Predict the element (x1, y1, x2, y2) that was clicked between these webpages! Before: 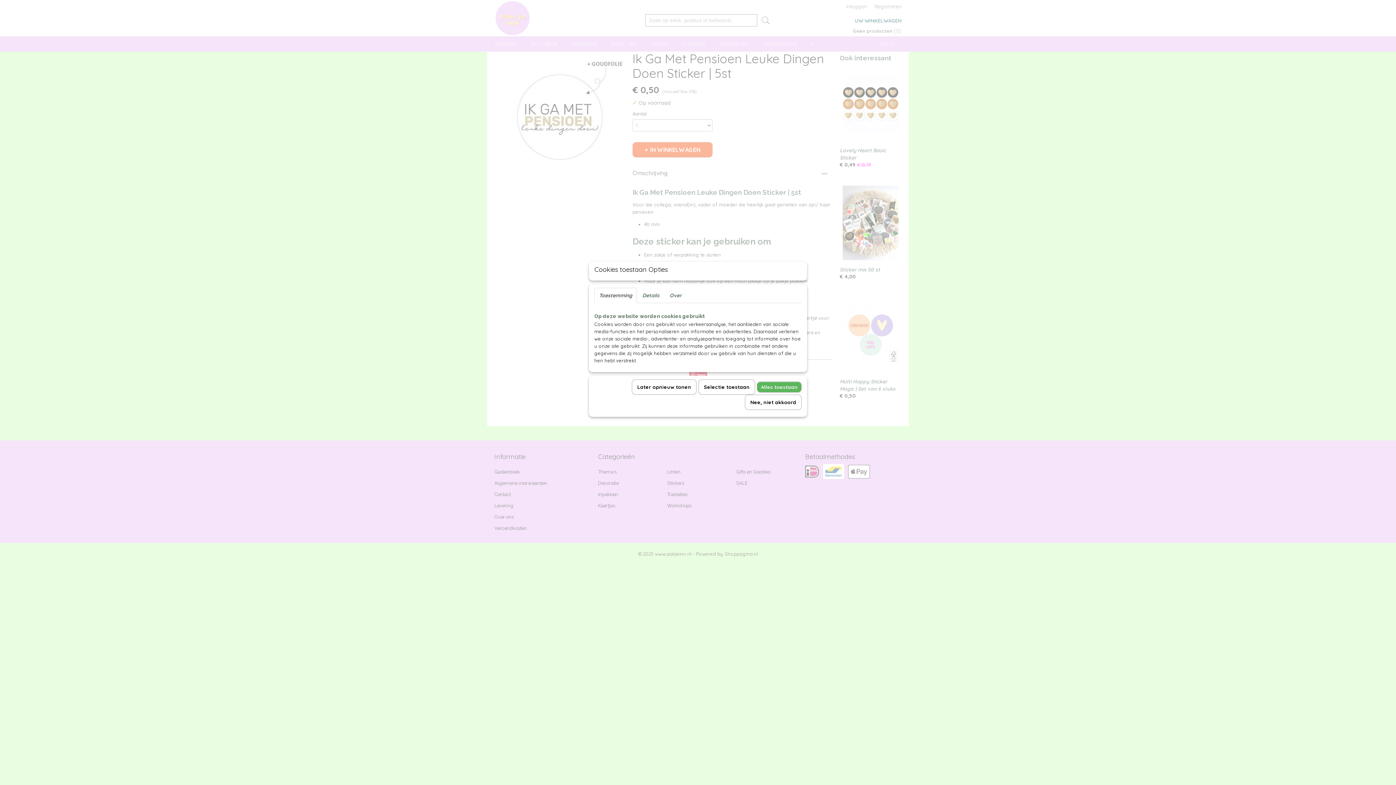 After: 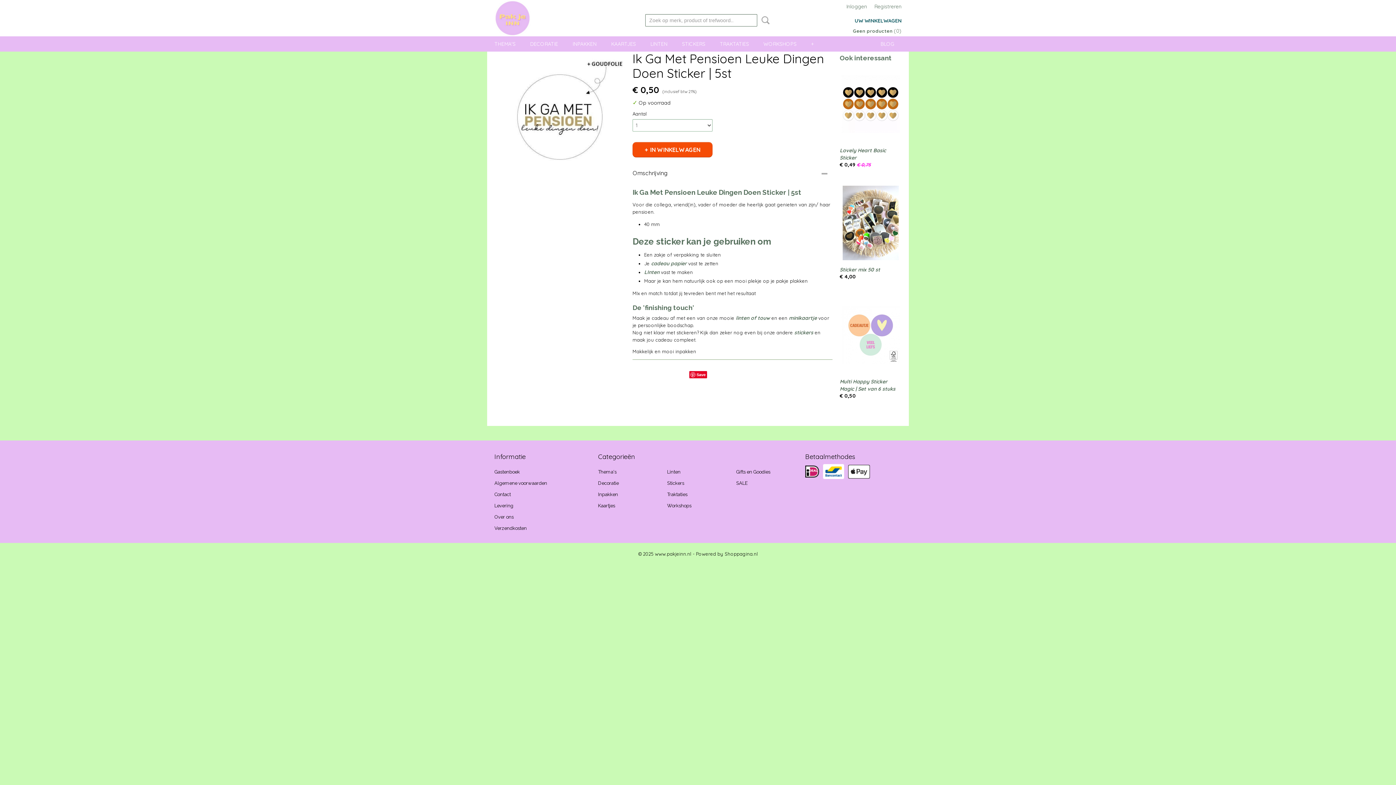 Action: bbox: (757, 381, 801, 392) label: Alles toestaan